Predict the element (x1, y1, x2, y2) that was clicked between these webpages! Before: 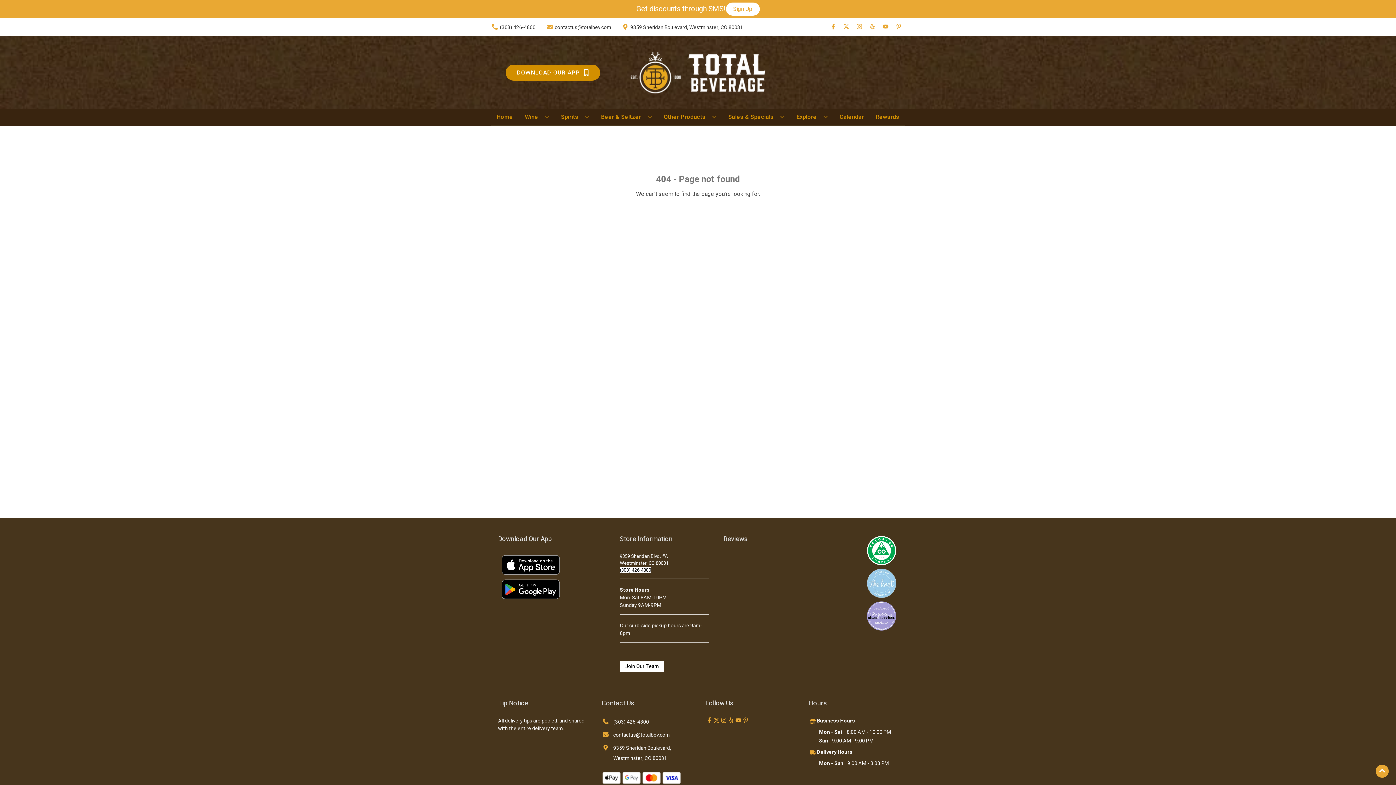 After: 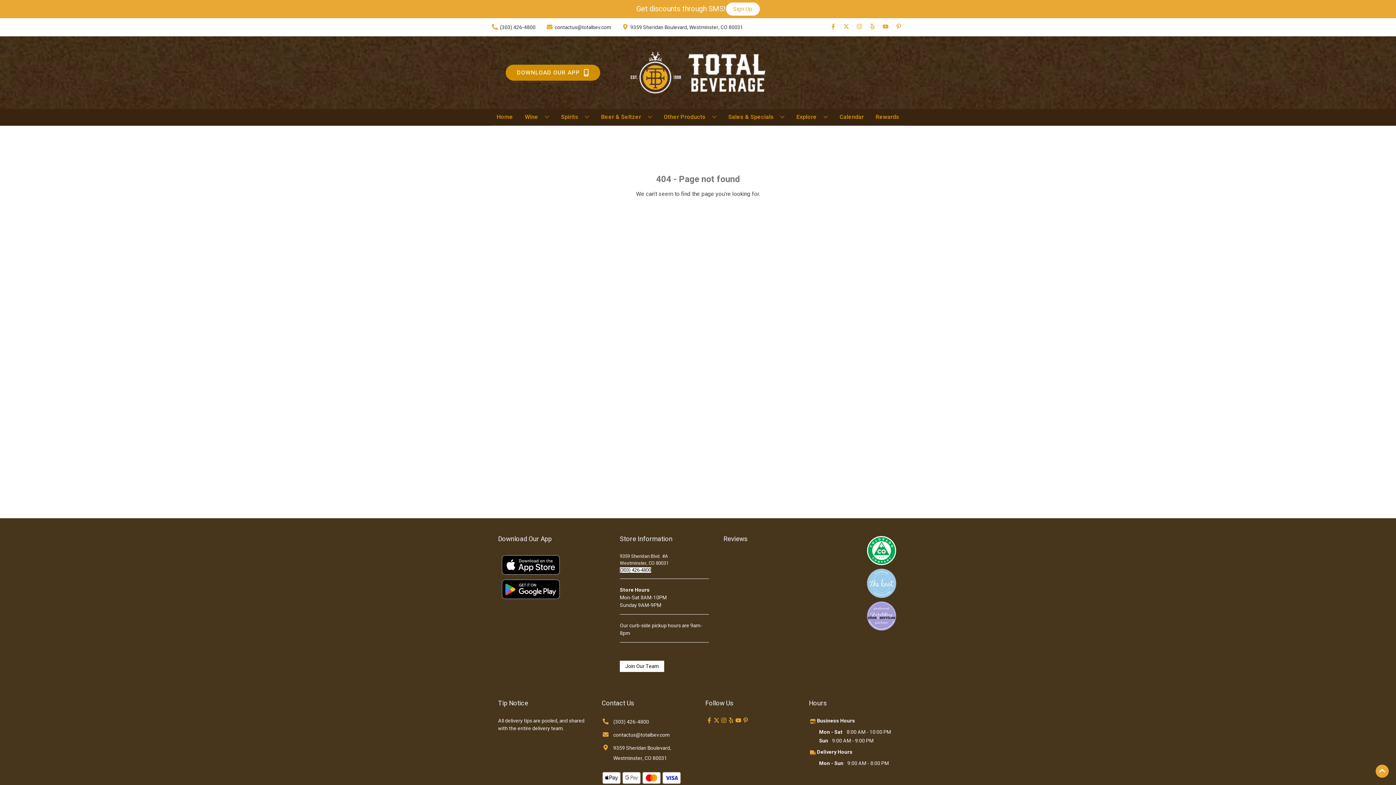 Action: bbox: (620, 567, 651, 573) label: (303) 426-4800